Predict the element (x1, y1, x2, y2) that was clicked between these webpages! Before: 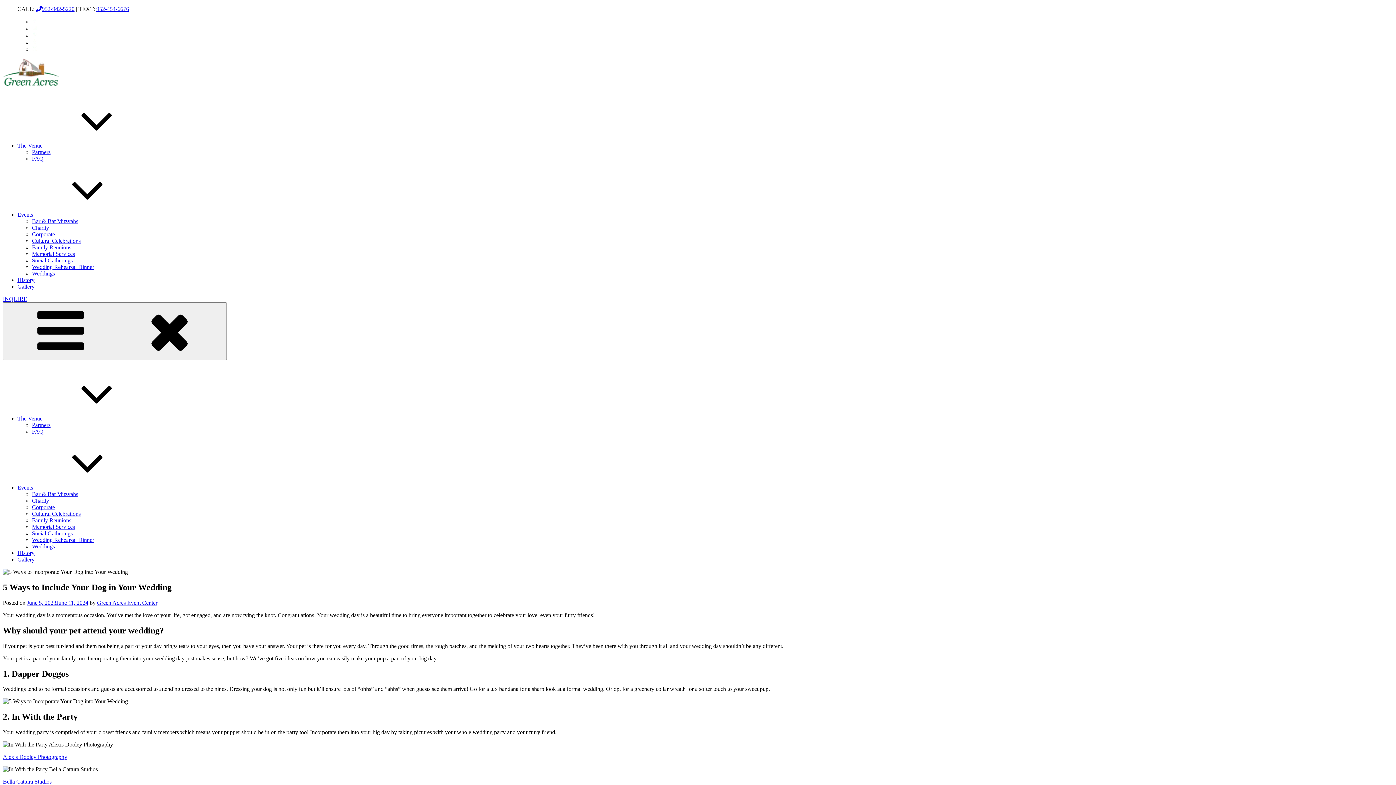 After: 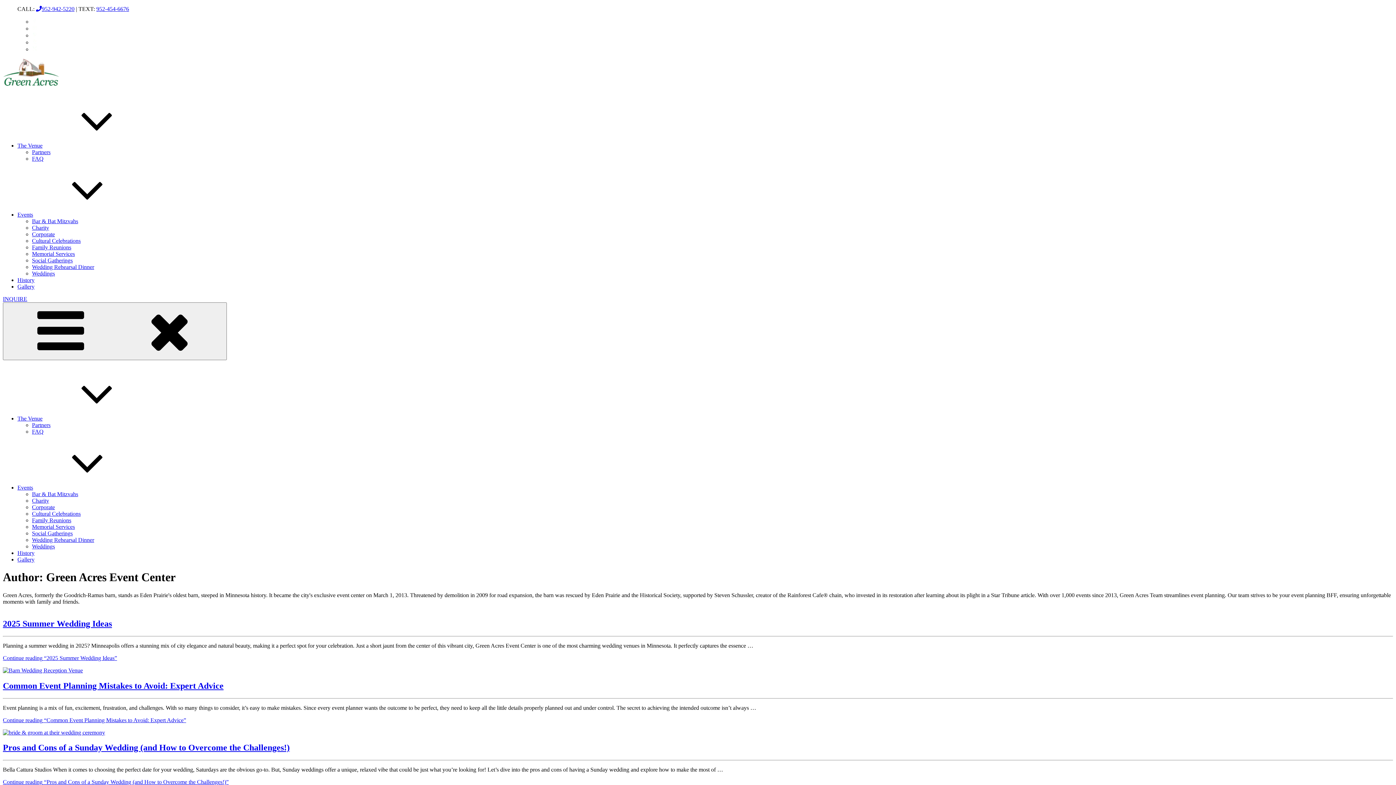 Action: bbox: (97, 599, 157, 606) label: Green Acres Event Center